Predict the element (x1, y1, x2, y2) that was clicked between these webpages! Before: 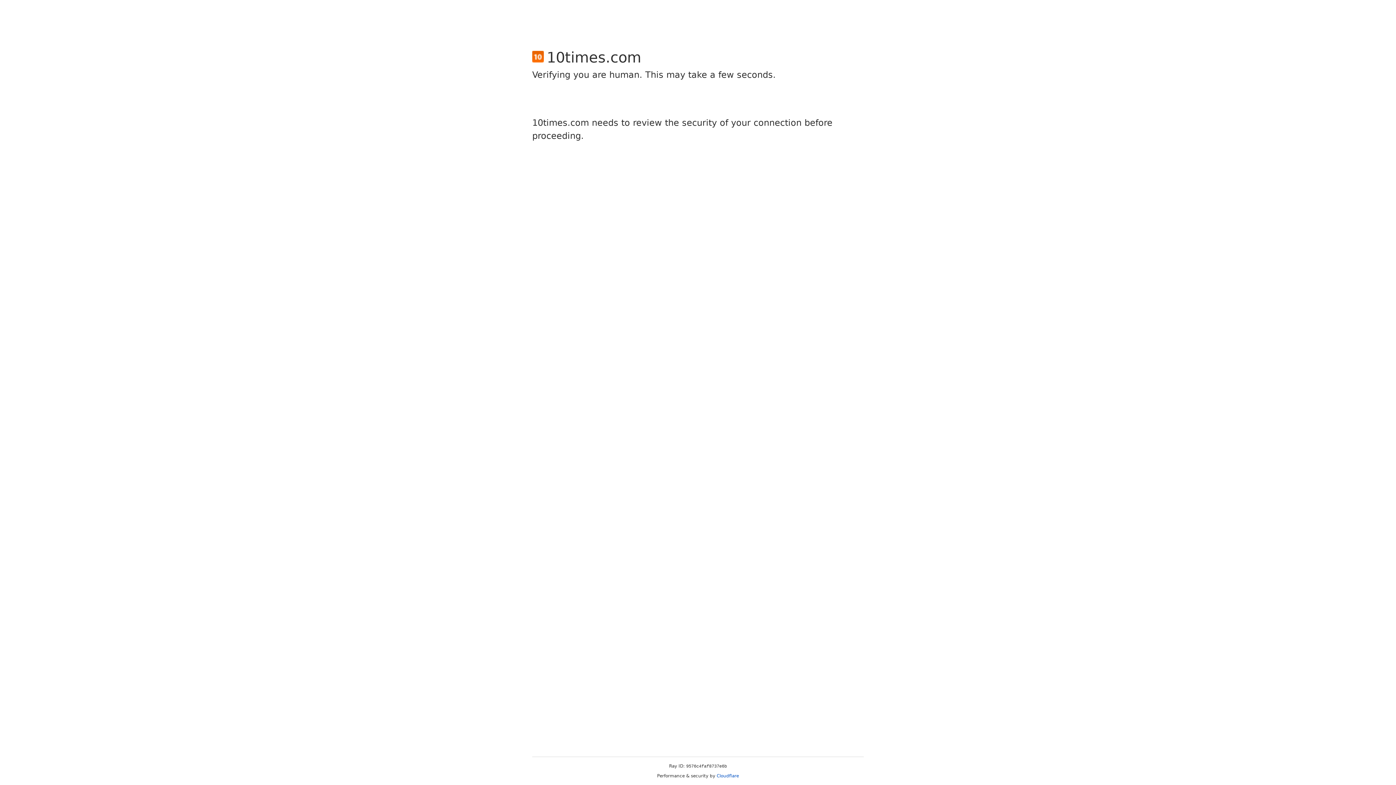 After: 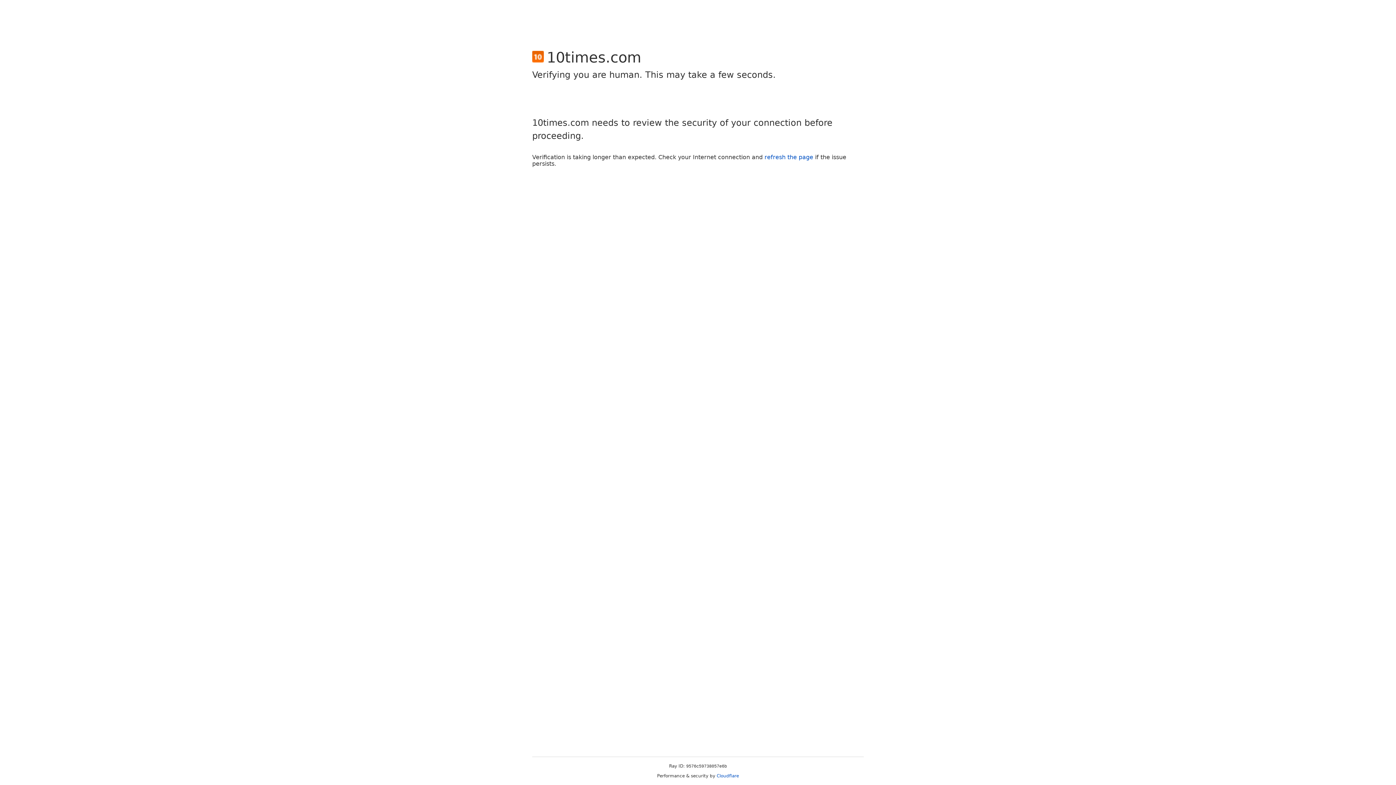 Action: label: Cloudflare bbox: (716, 773, 739, 778)